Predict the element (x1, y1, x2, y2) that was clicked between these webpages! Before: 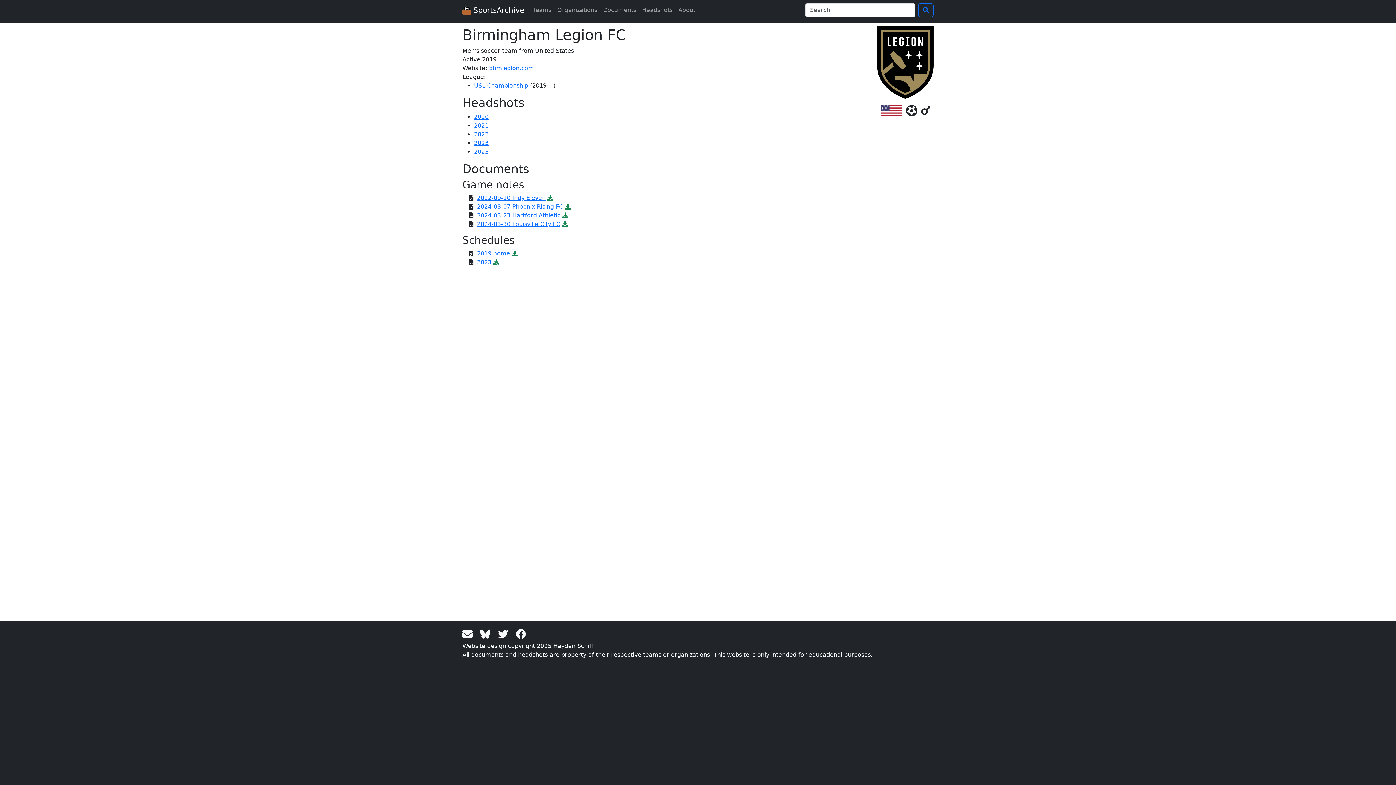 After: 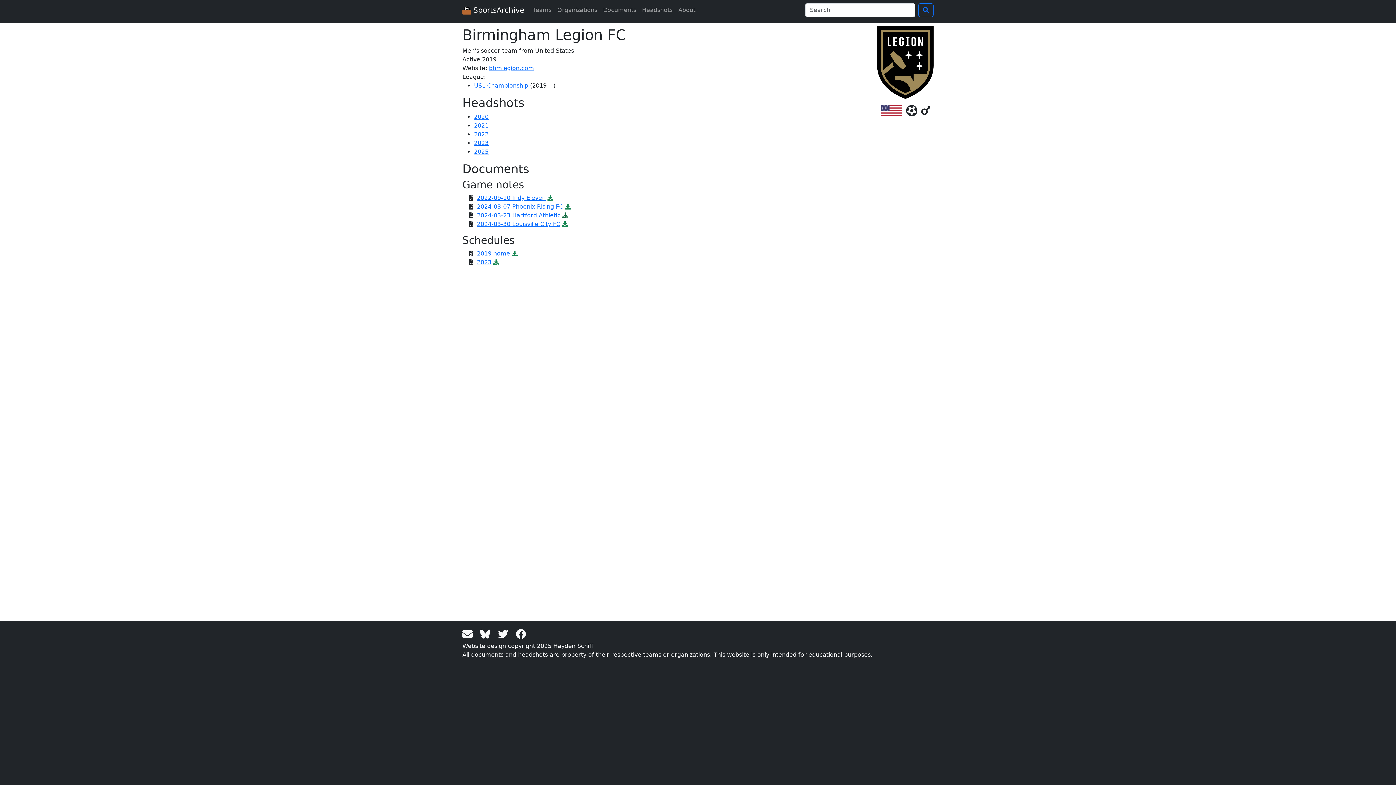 Action: label: Download PDF file: 2024-03-23 Hartford Athletic bbox: (562, 211, 568, 220)